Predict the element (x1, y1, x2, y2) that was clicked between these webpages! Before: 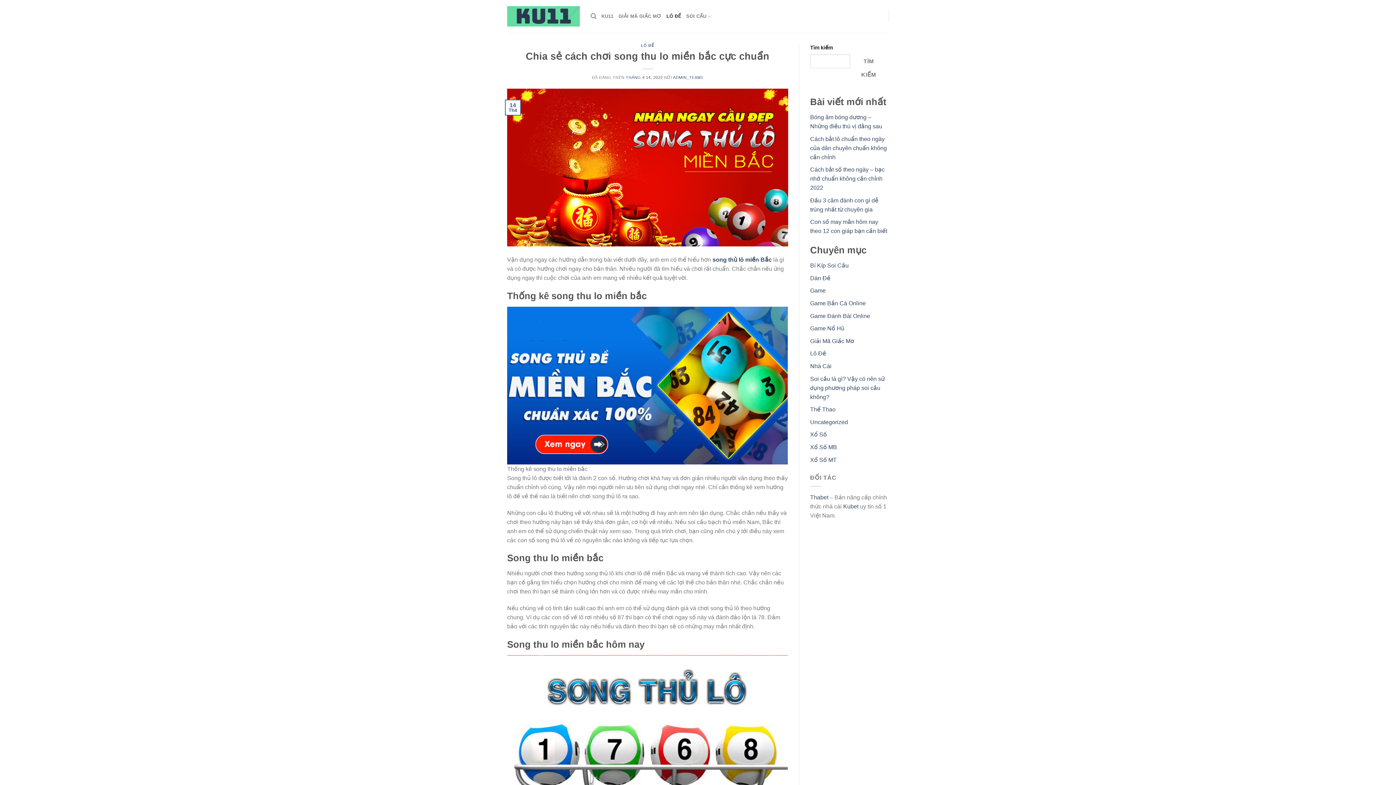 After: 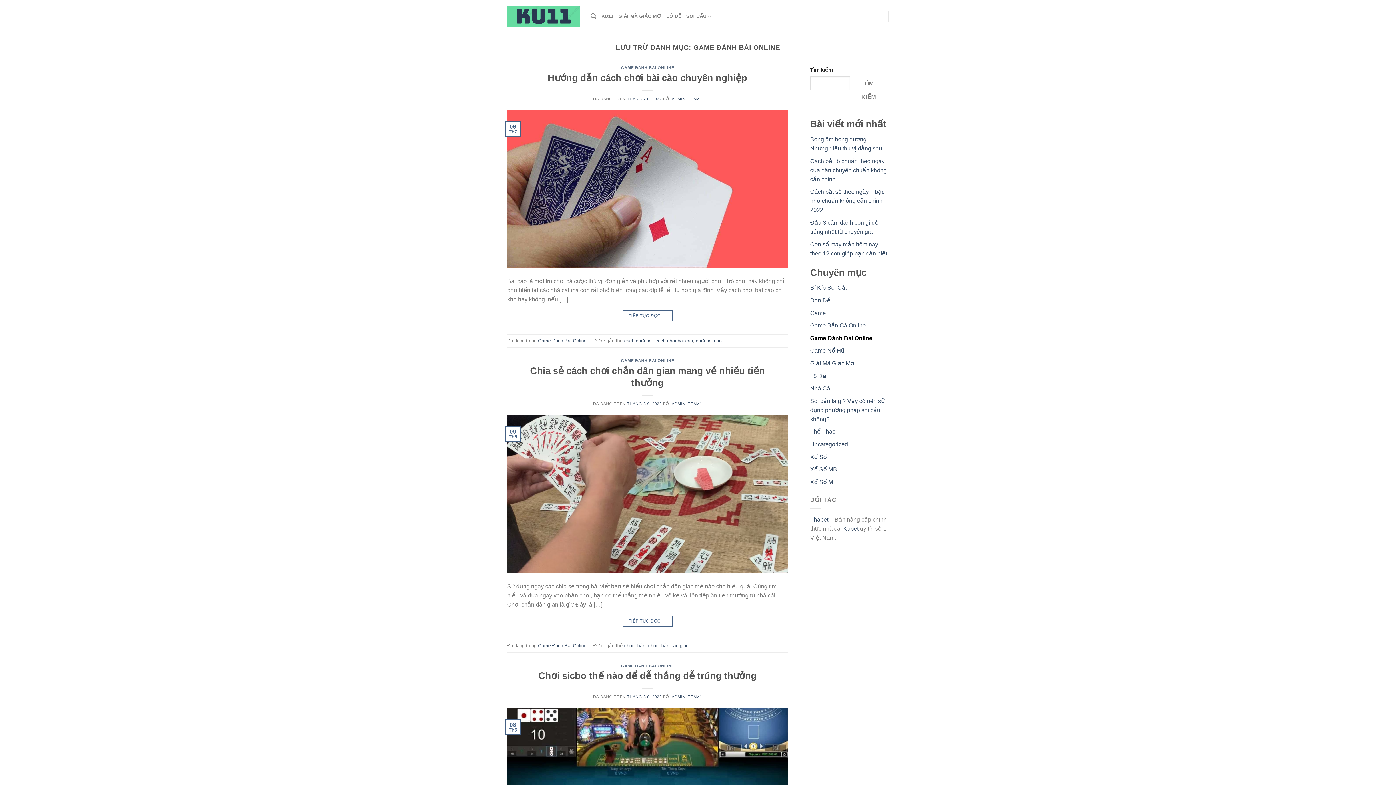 Action: bbox: (810, 312, 870, 319) label: Game Đánh Bài Online